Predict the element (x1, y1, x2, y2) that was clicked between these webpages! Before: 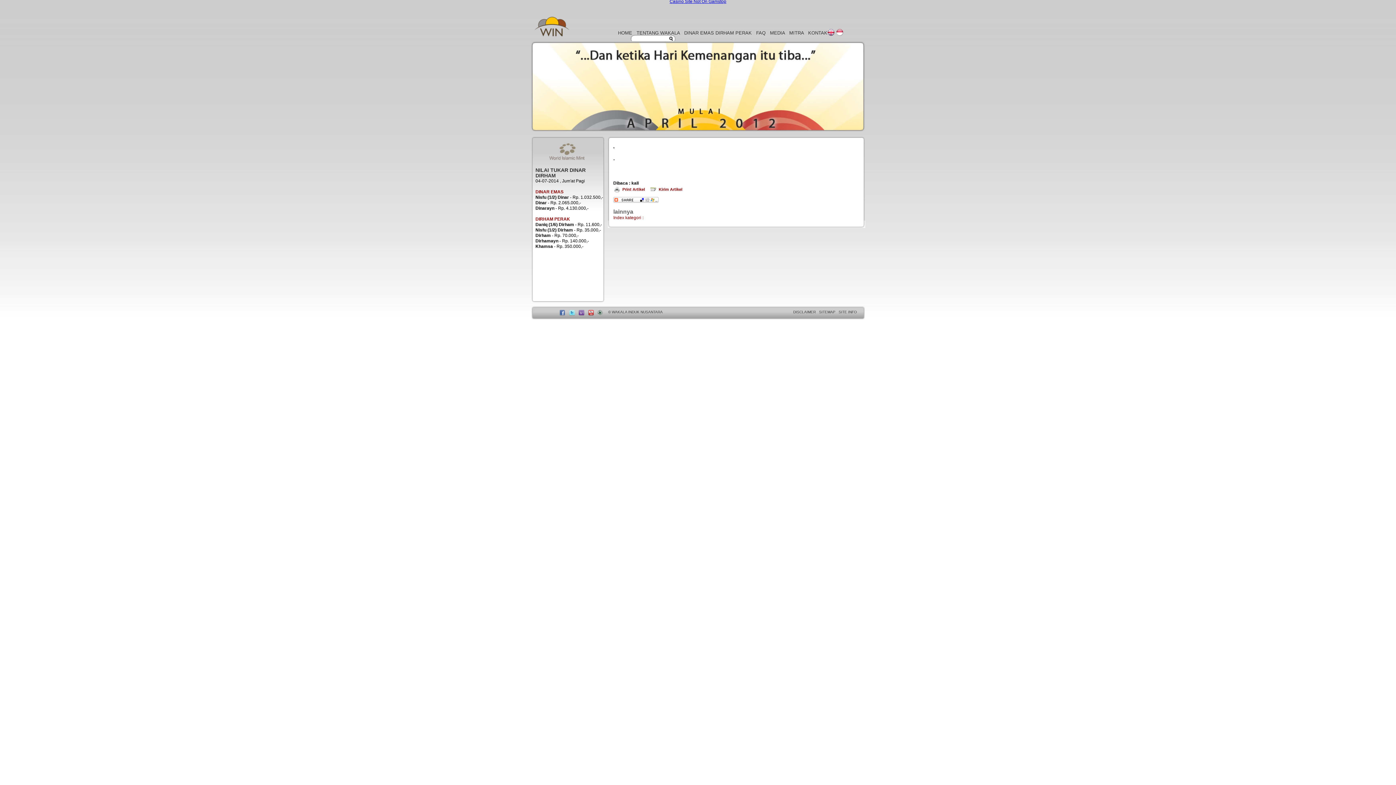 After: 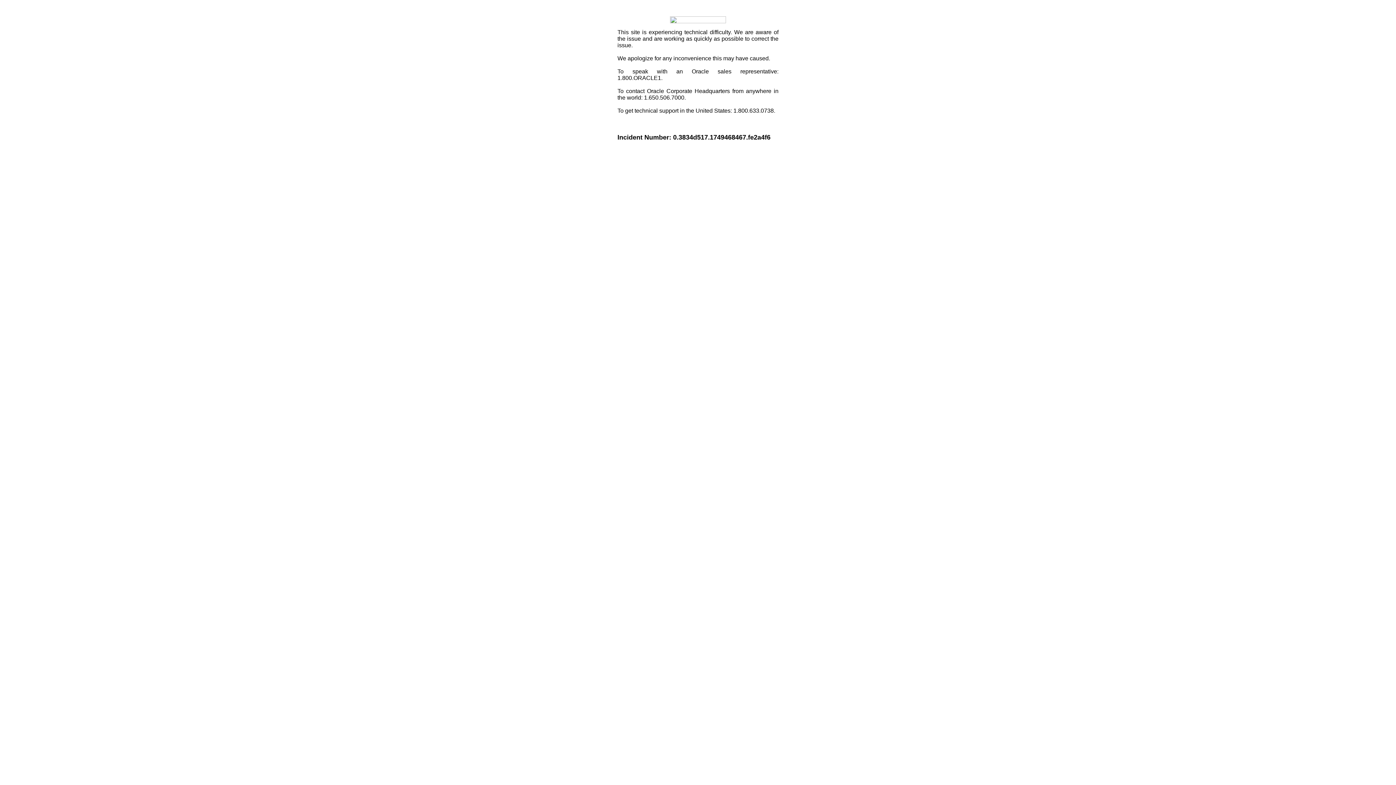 Action: bbox: (613, 198, 658, 204)